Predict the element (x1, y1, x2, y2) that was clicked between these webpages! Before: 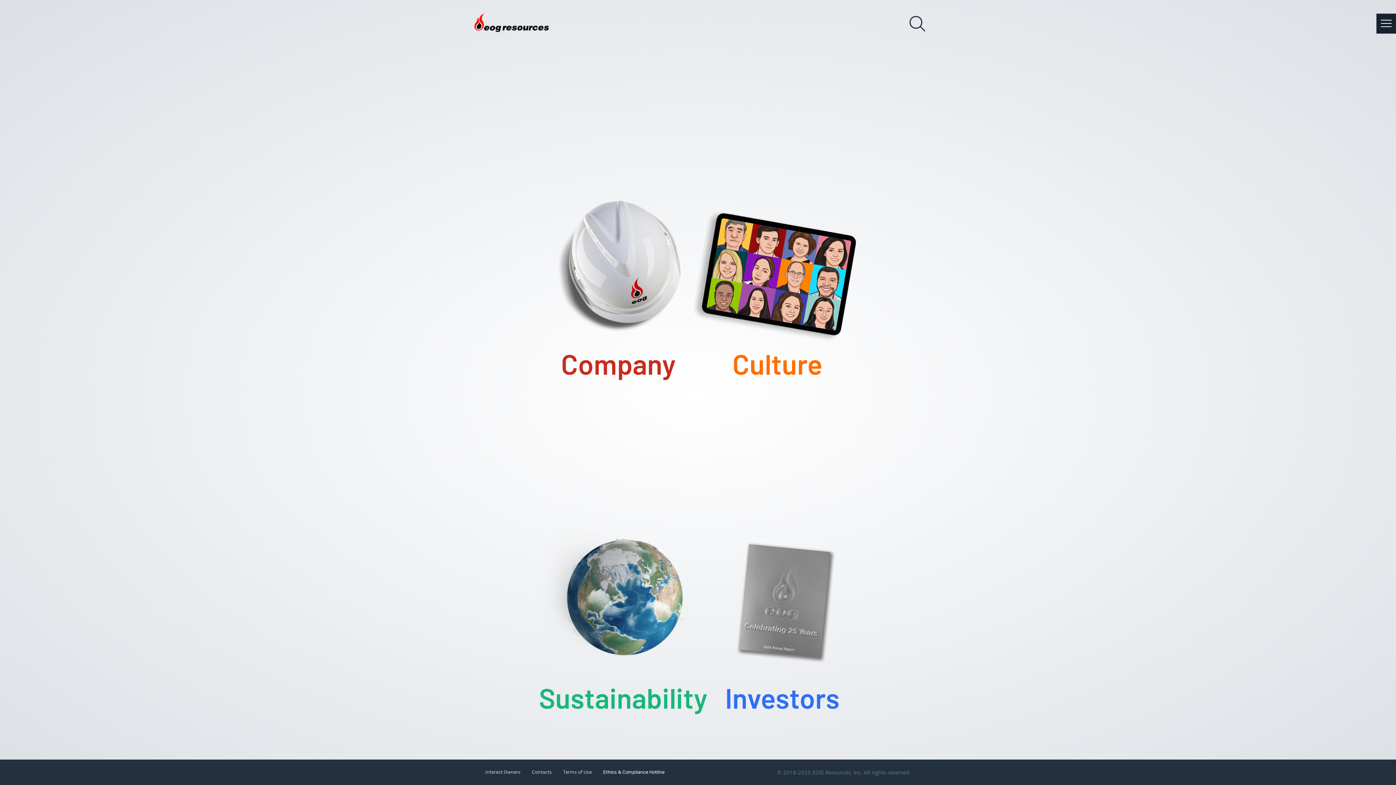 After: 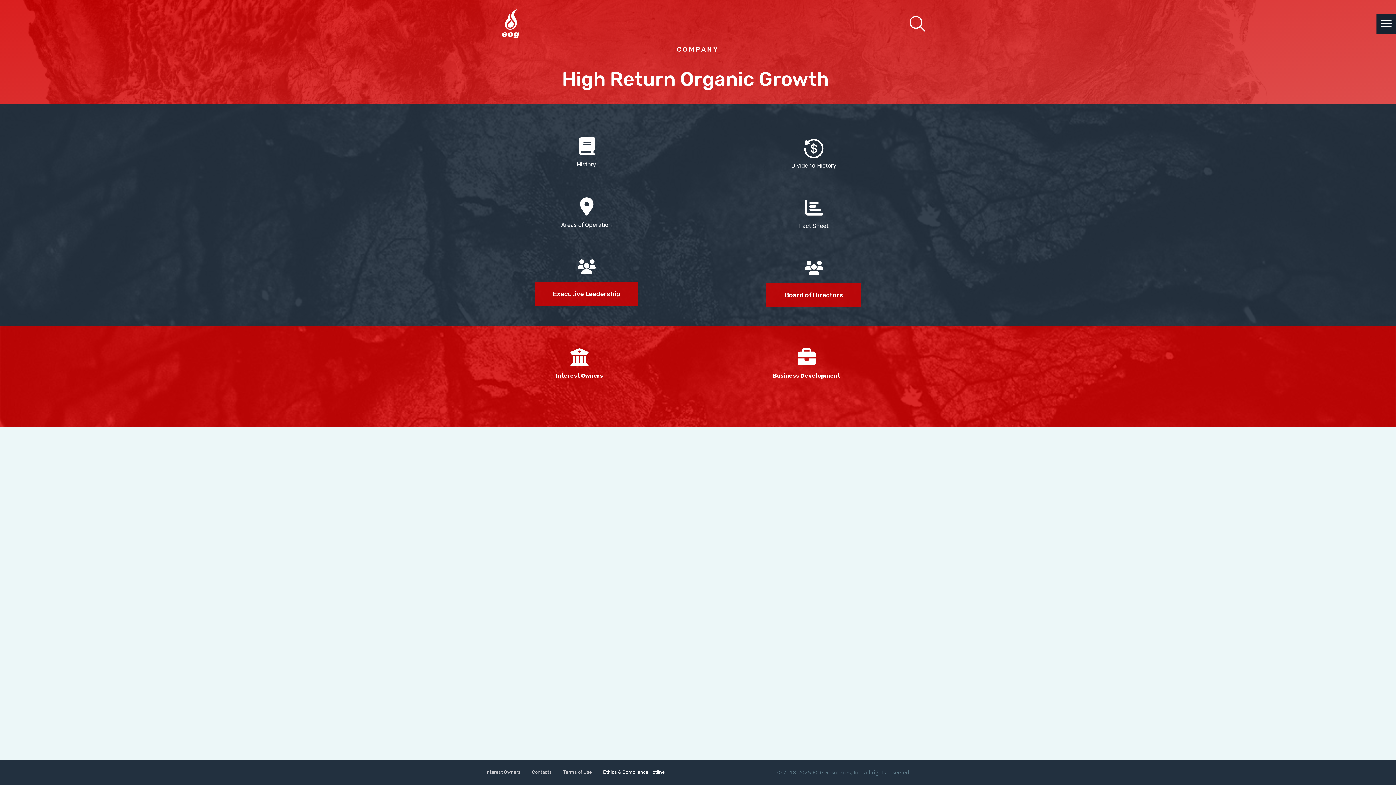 Action: label: Company bbox: (539, 110, 698, 381)